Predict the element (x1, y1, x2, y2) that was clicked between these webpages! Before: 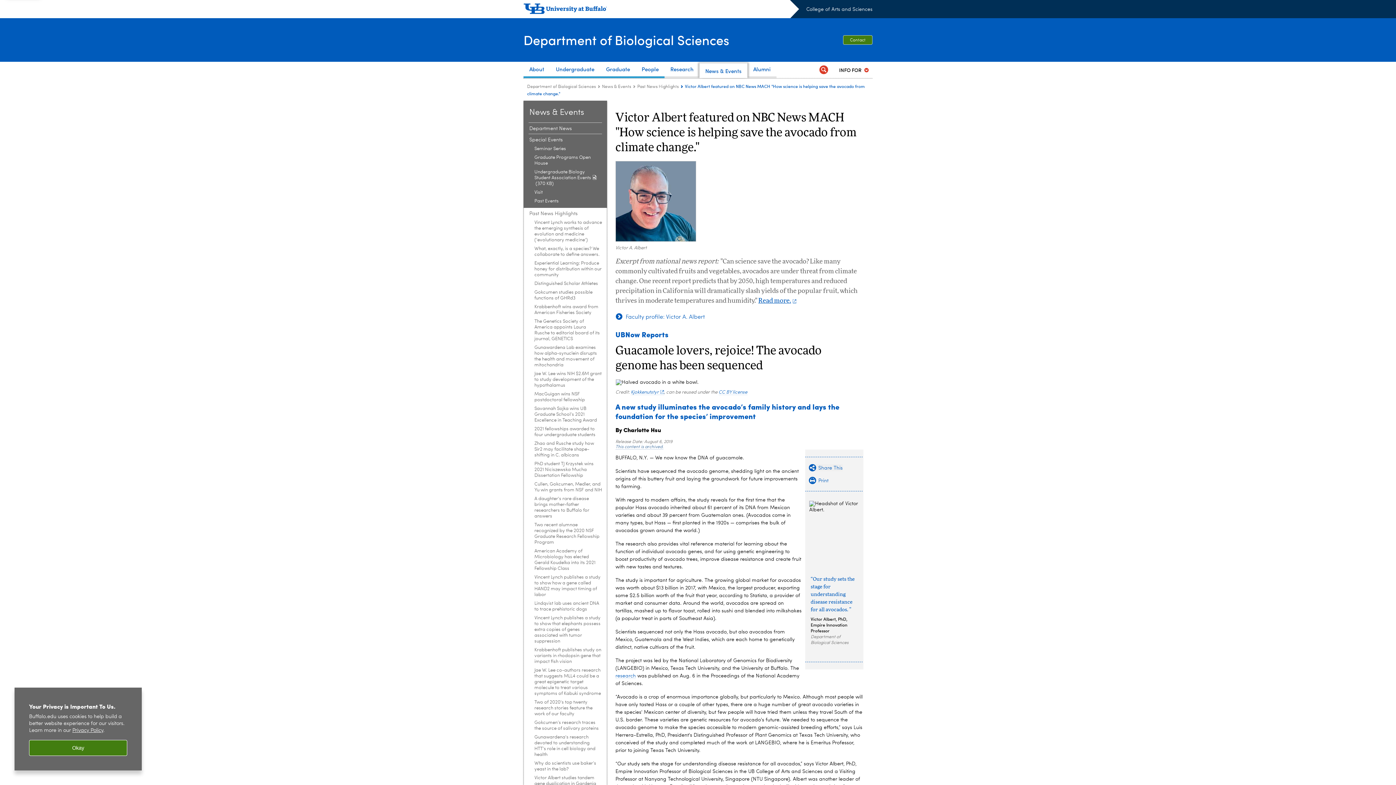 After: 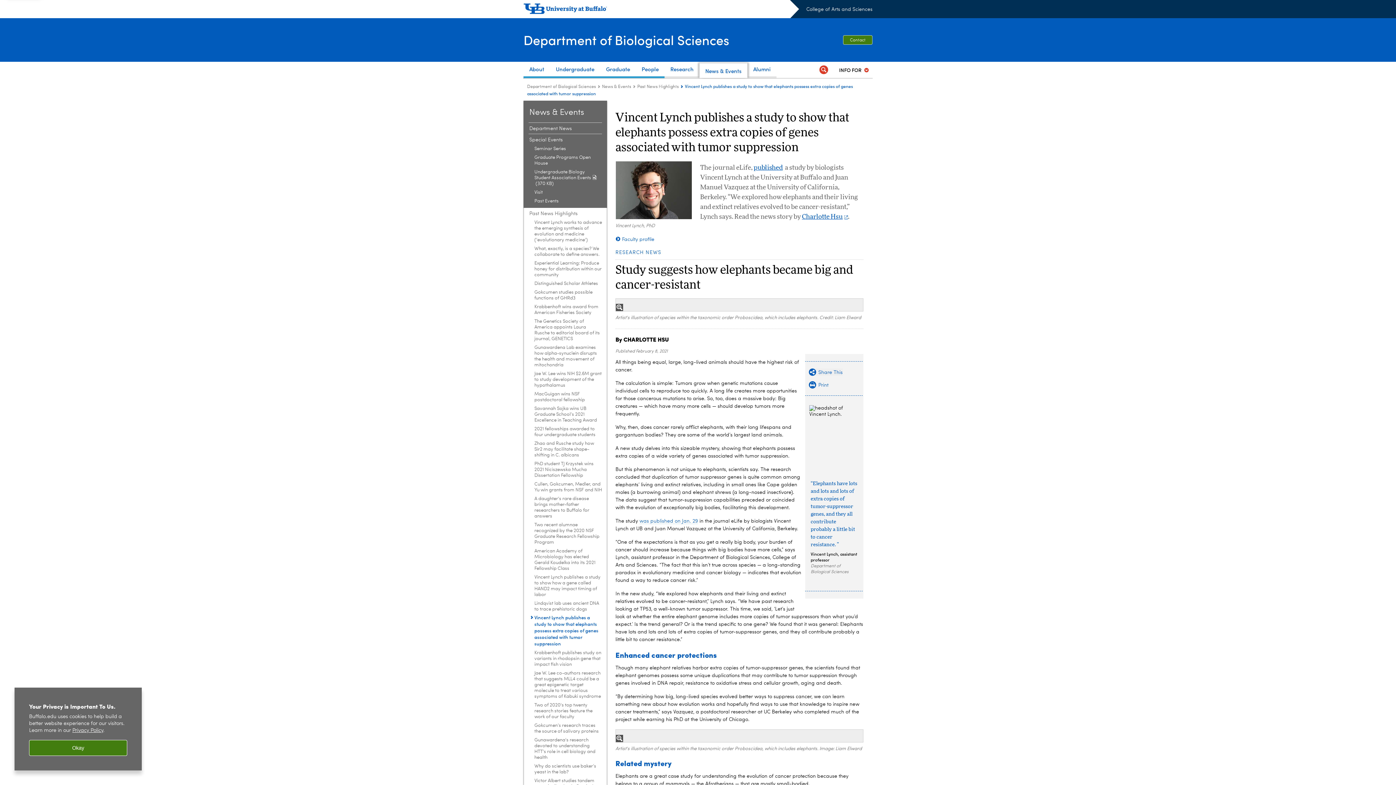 Action: label: Past News Highlights:Vincent Lynch publishes a study to show that elephants possess extra copies of genes associated with tumor suppression bbox: (534, 615, 602, 644)